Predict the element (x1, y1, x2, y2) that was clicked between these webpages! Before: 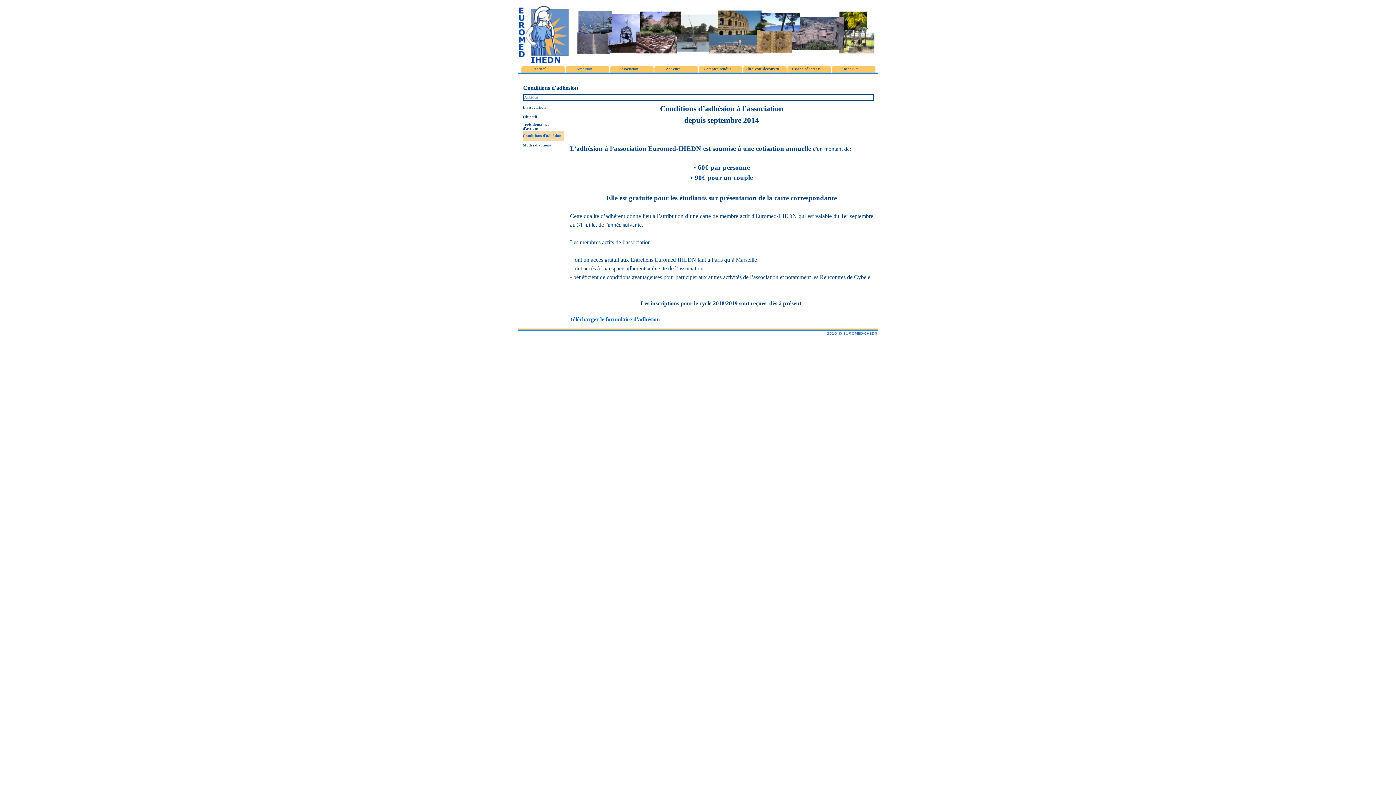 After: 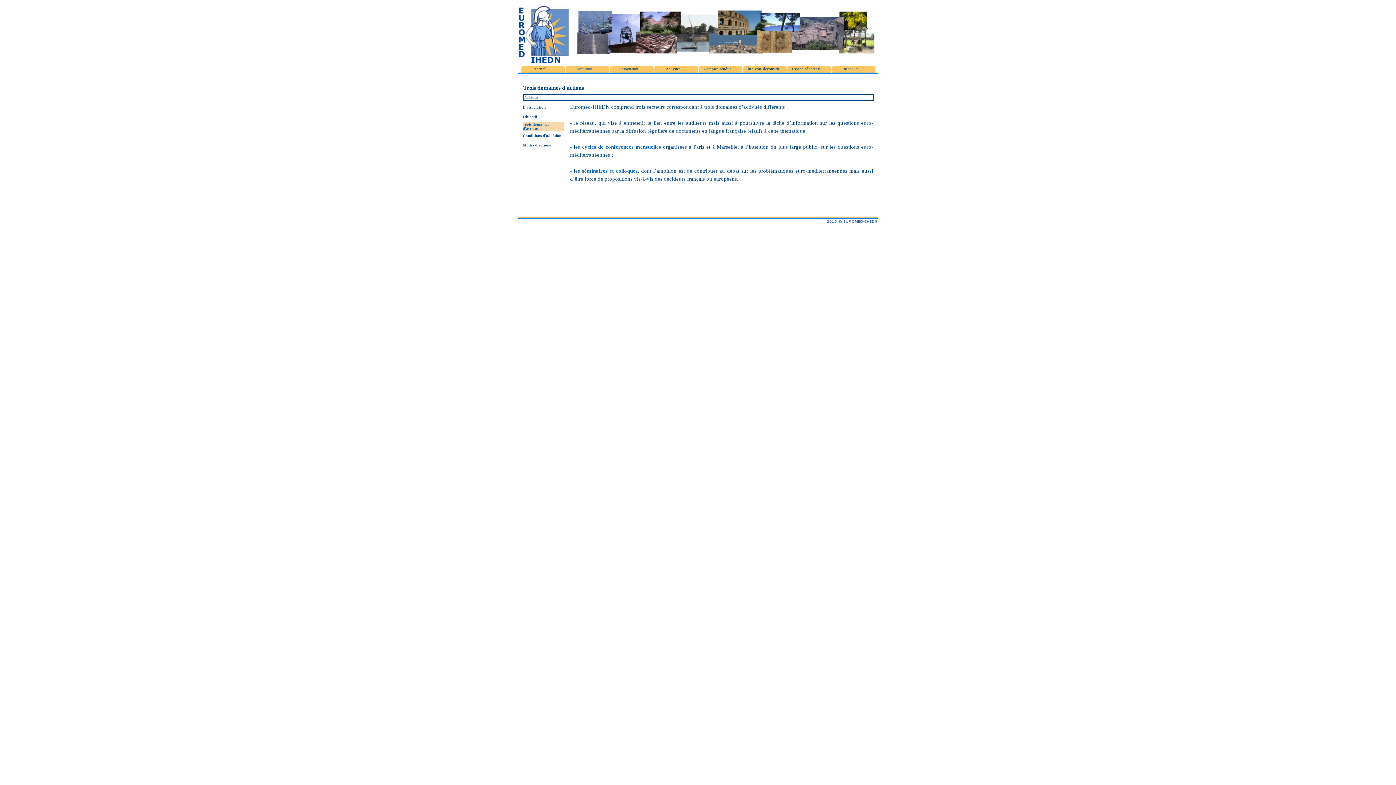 Action: label: Trois domaines d'actions bbox: (522, 121, 564, 131)